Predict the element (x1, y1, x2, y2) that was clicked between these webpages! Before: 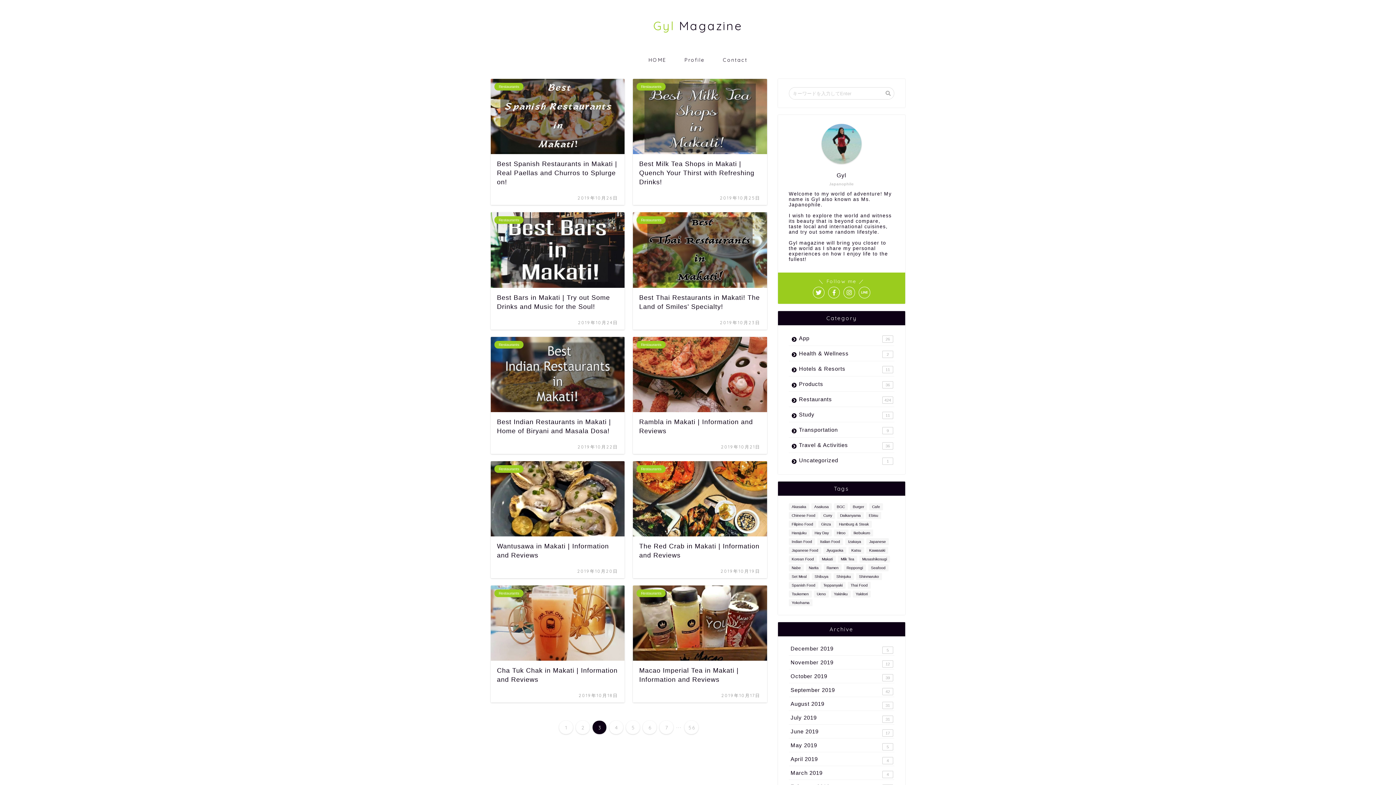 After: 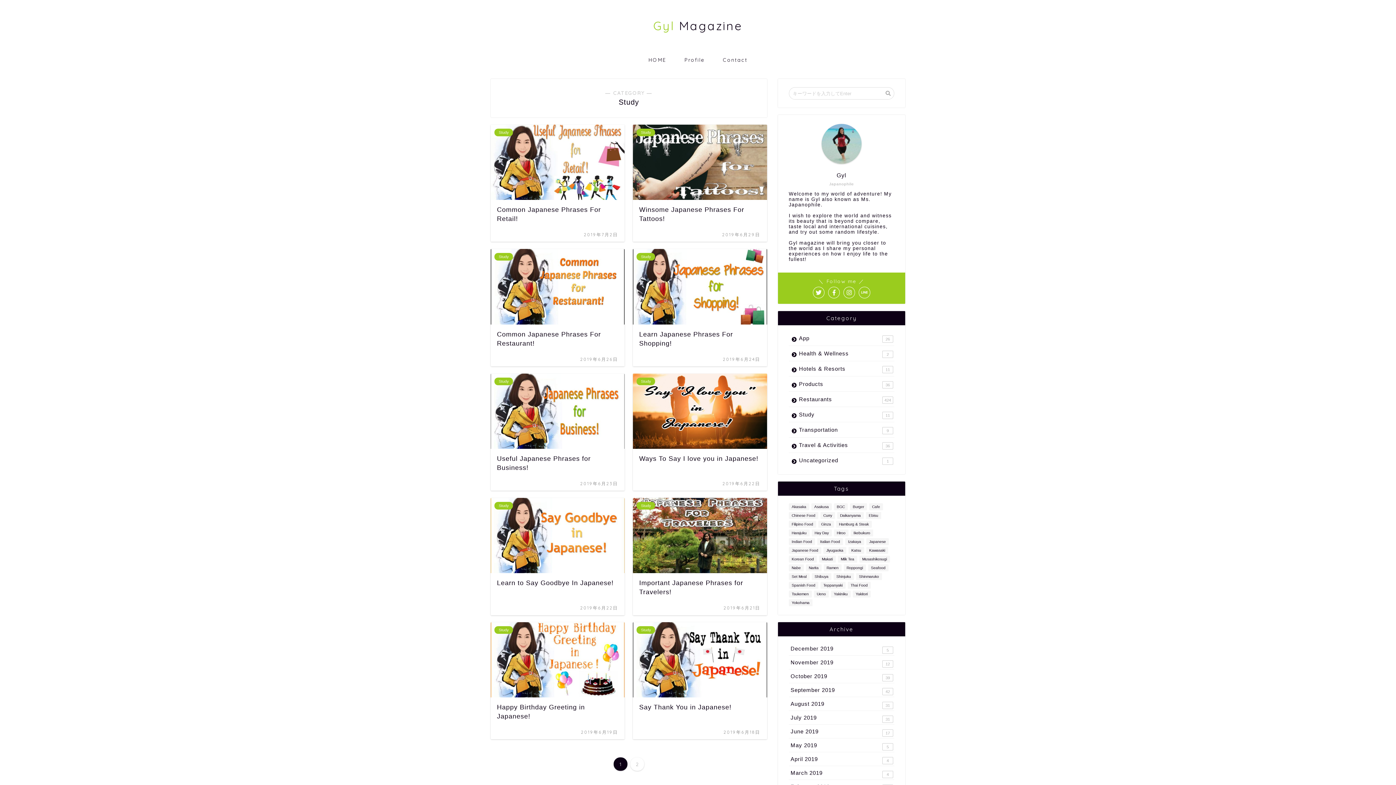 Action: bbox: (789, 407, 894, 422) label: Study
11